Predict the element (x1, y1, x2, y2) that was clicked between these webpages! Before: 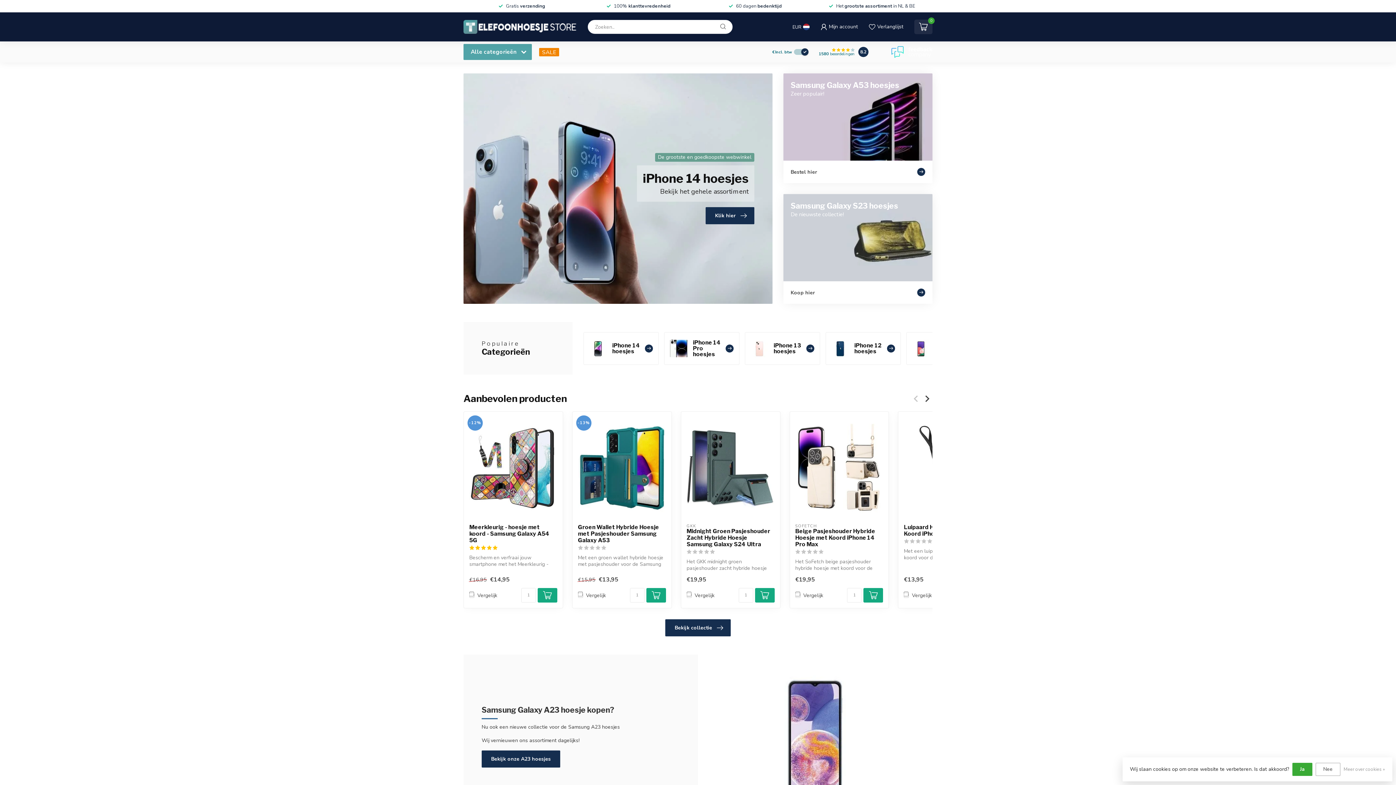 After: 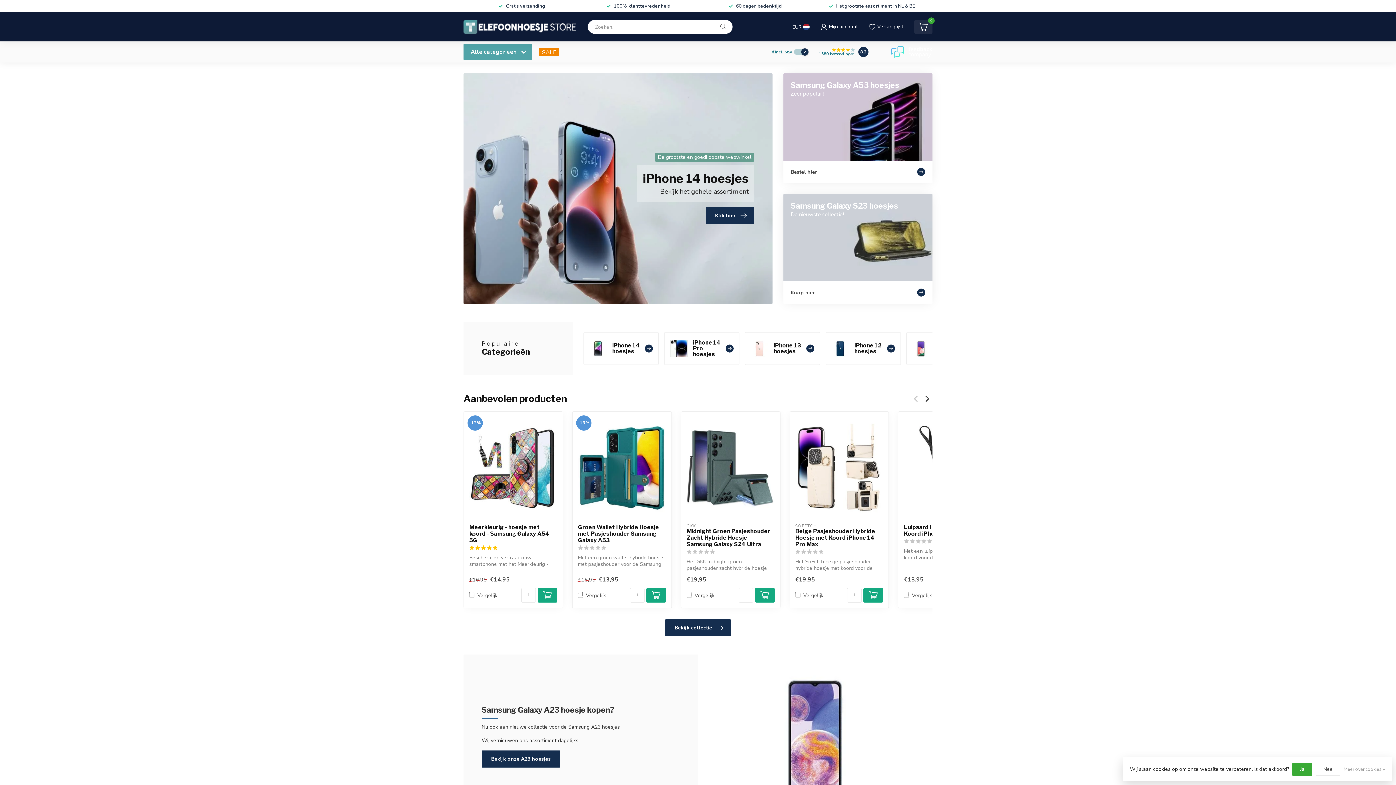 Action: bbox: (537, 588, 557, 603)